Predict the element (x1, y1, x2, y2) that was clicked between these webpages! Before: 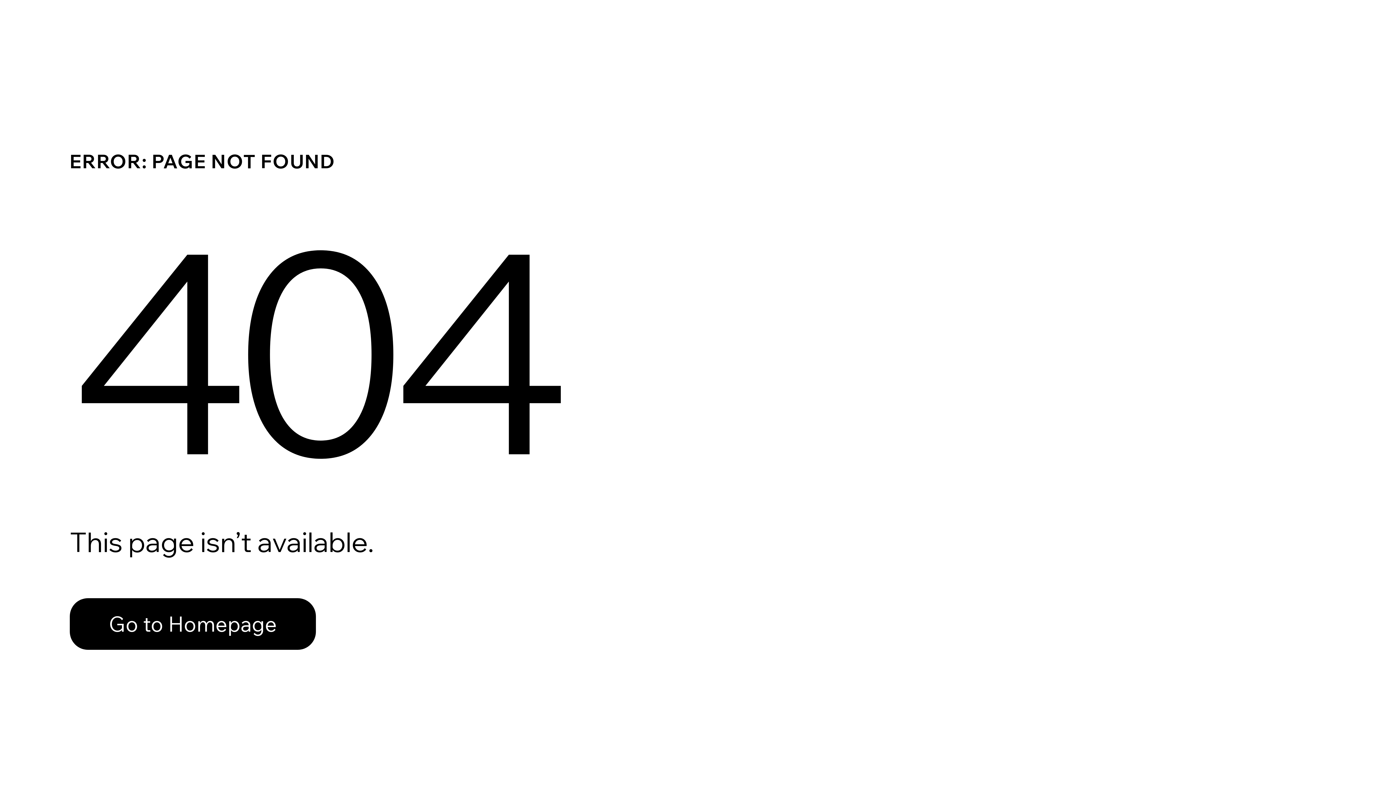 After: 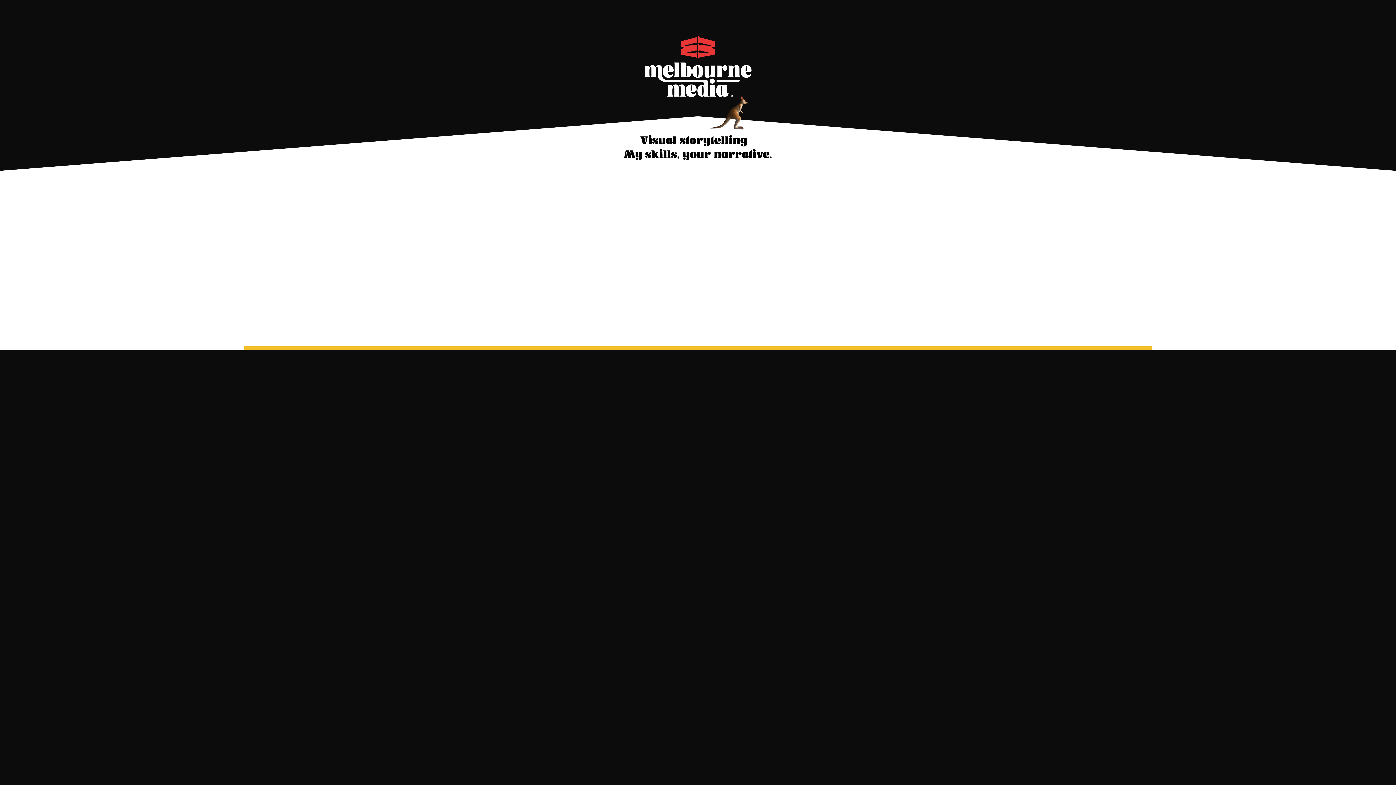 Action: bbox: (69, 582, 768, 659) label: Go to Homepage